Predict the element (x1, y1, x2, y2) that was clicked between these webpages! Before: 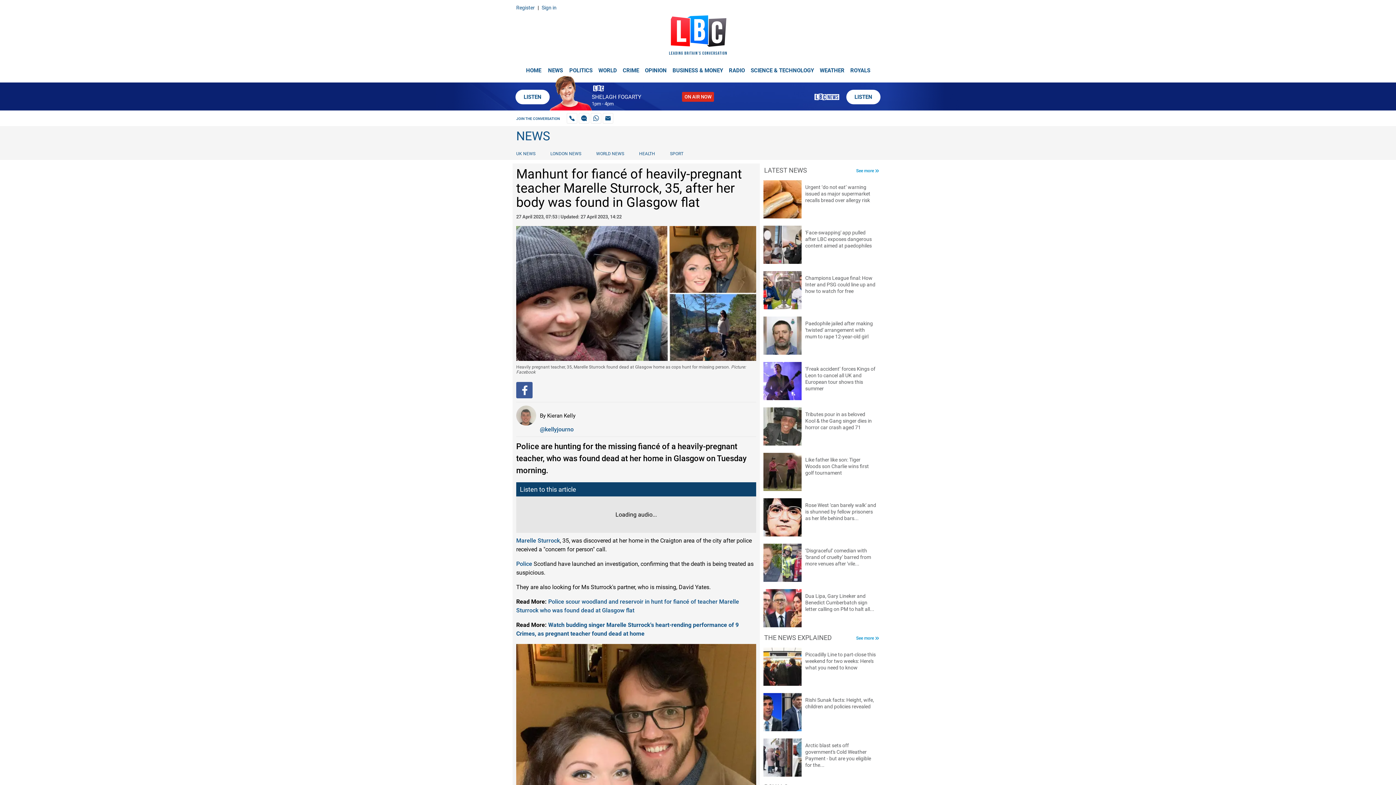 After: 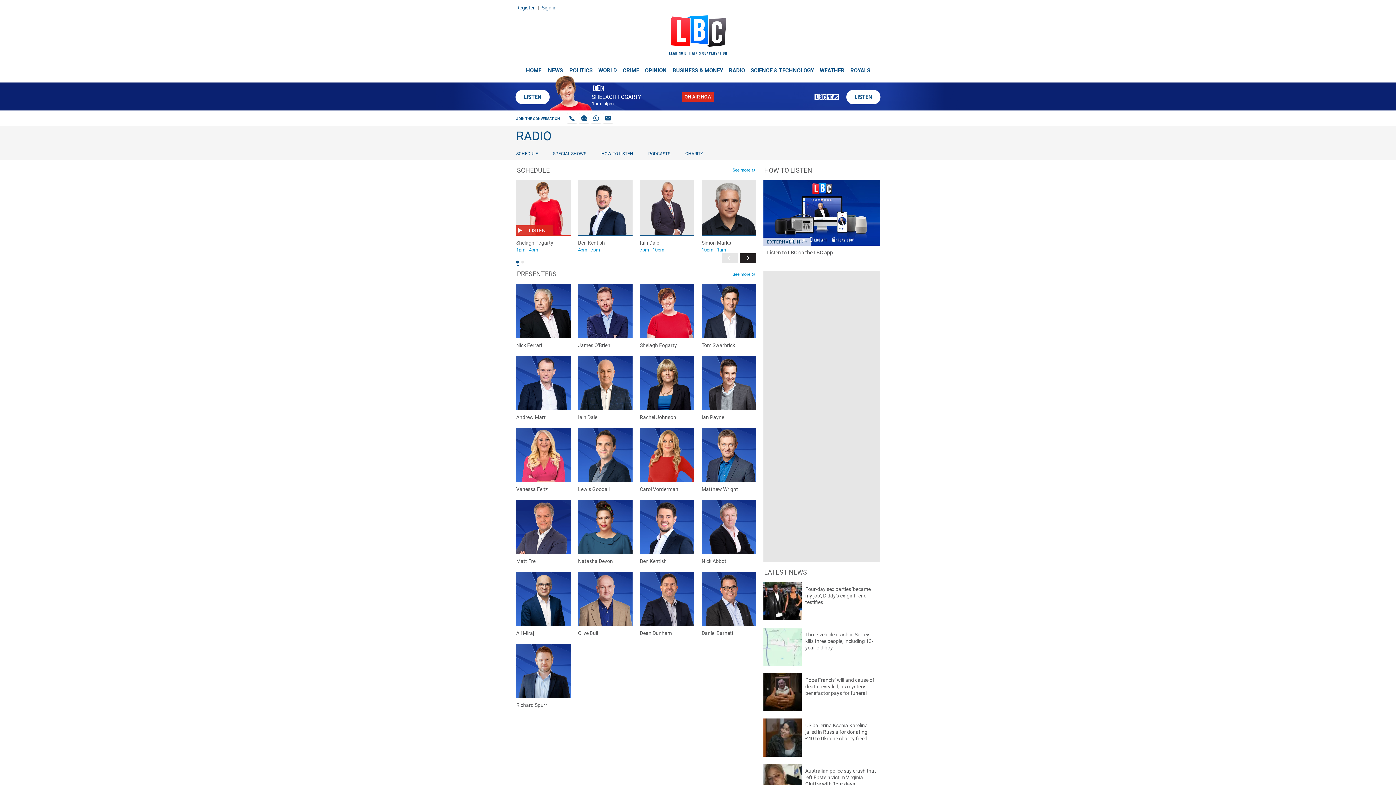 Action: bbox: (726, 60, 748, 74) label: RADIO